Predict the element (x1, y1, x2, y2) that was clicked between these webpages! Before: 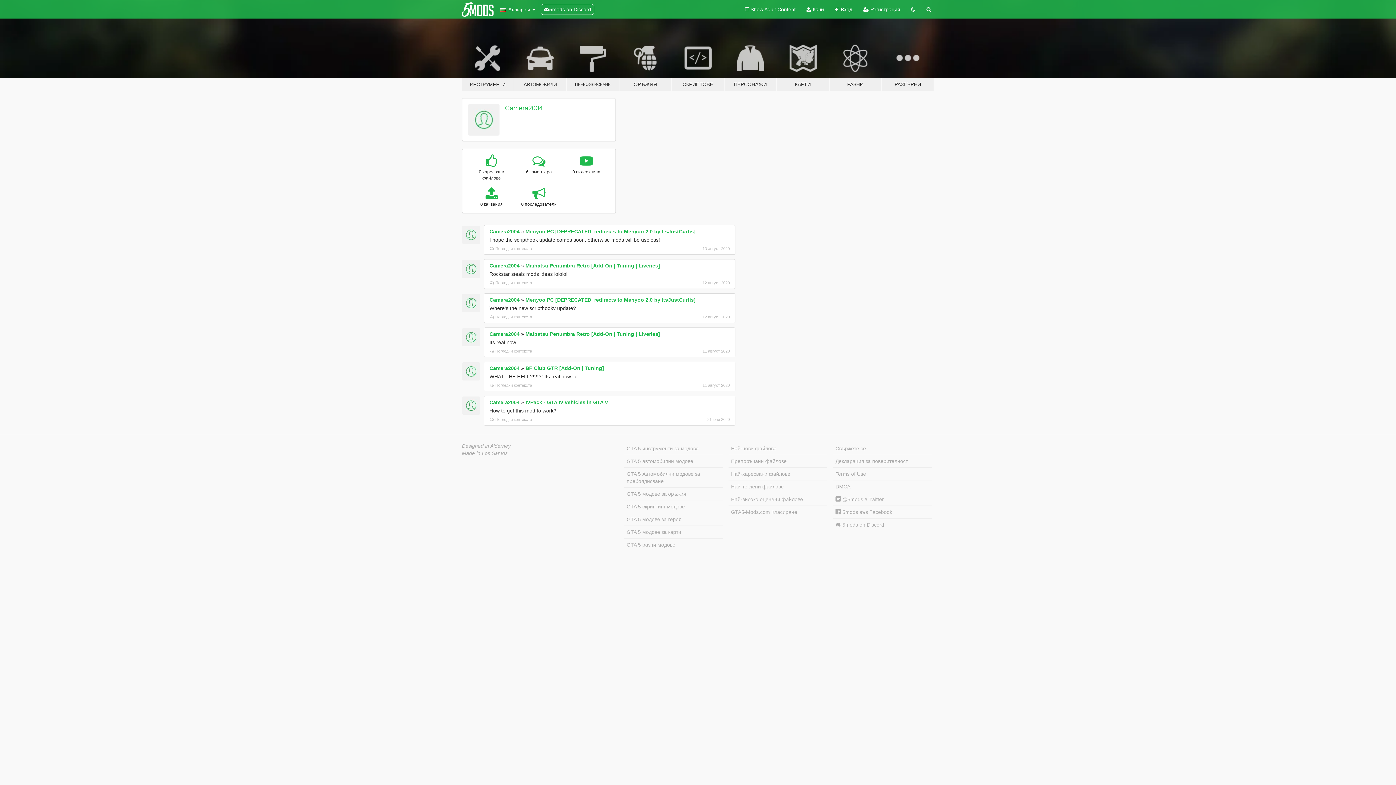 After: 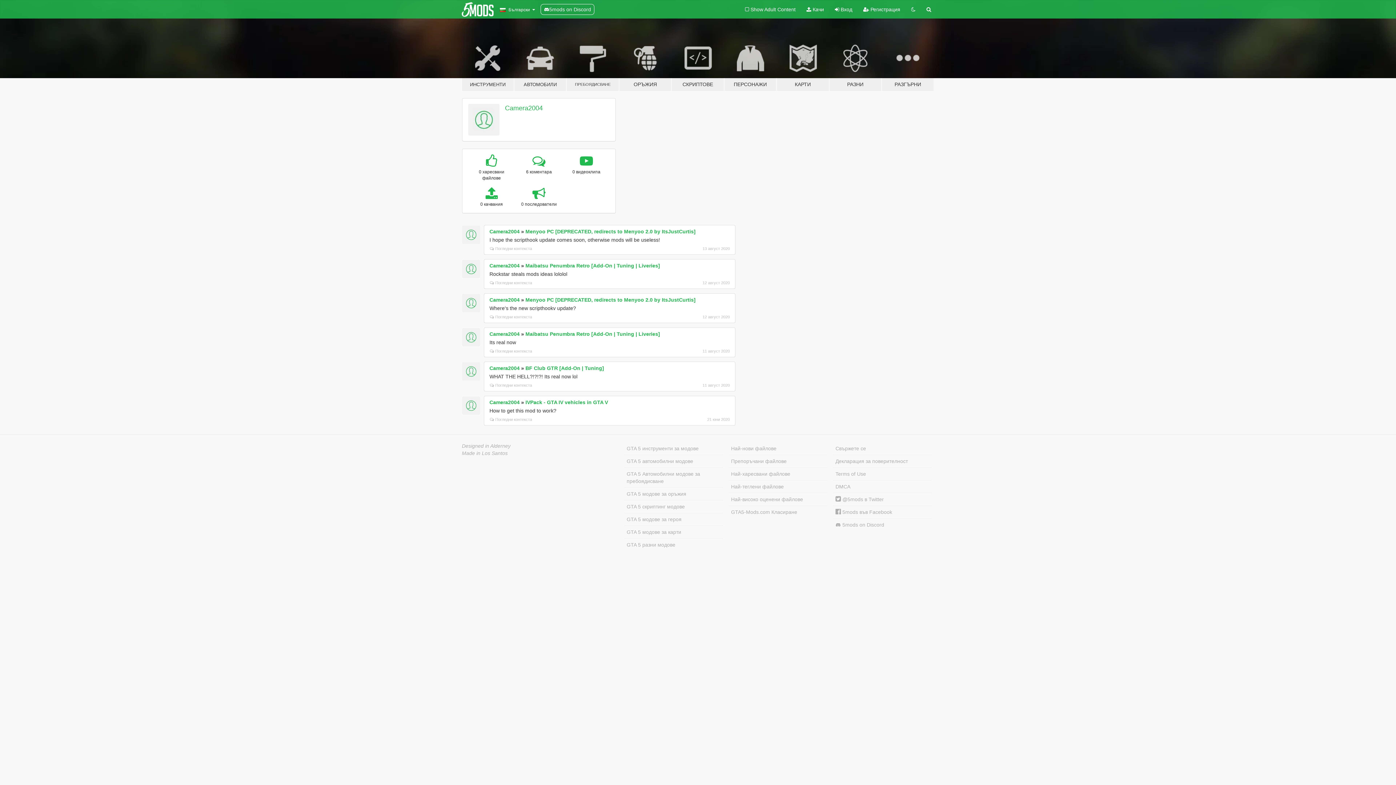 Action: bbox: (462, 396, 480, 414)